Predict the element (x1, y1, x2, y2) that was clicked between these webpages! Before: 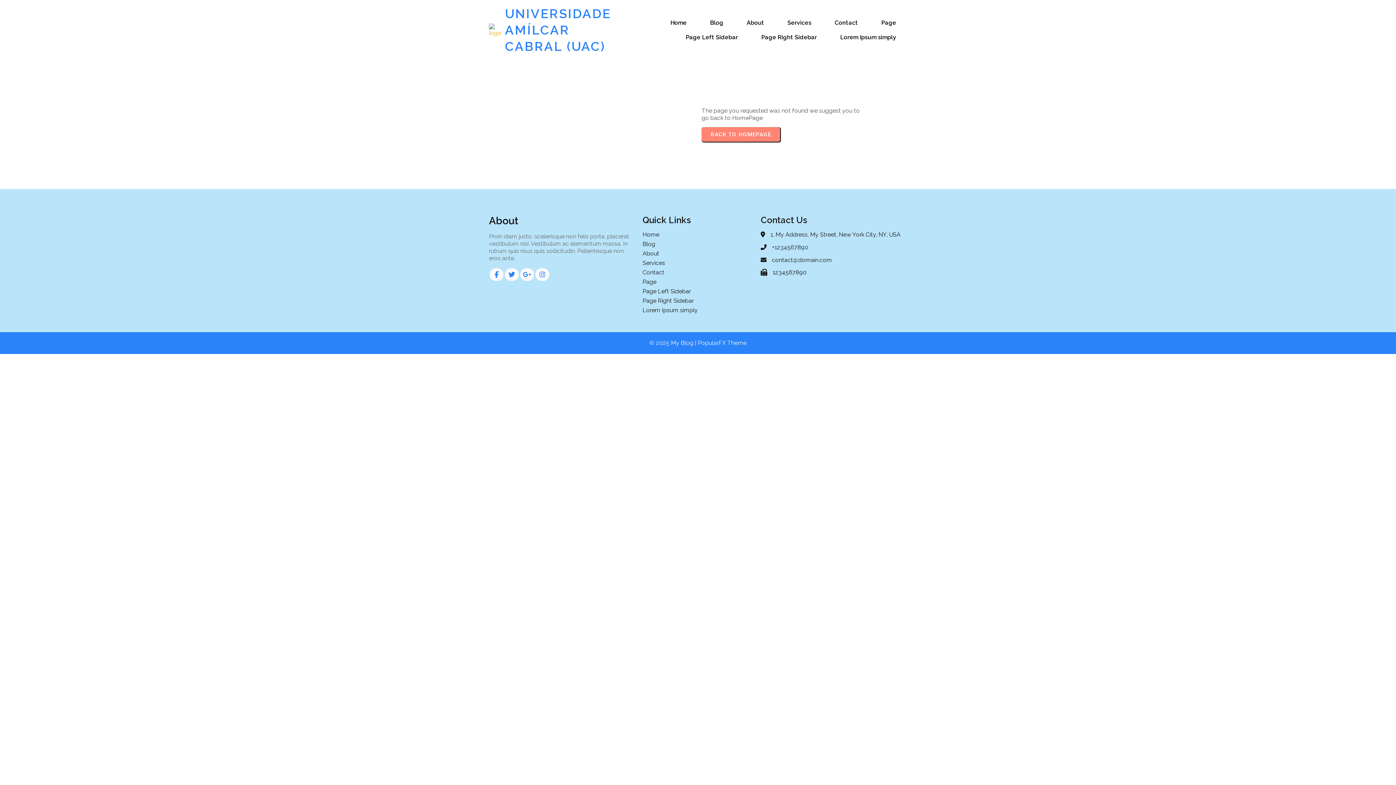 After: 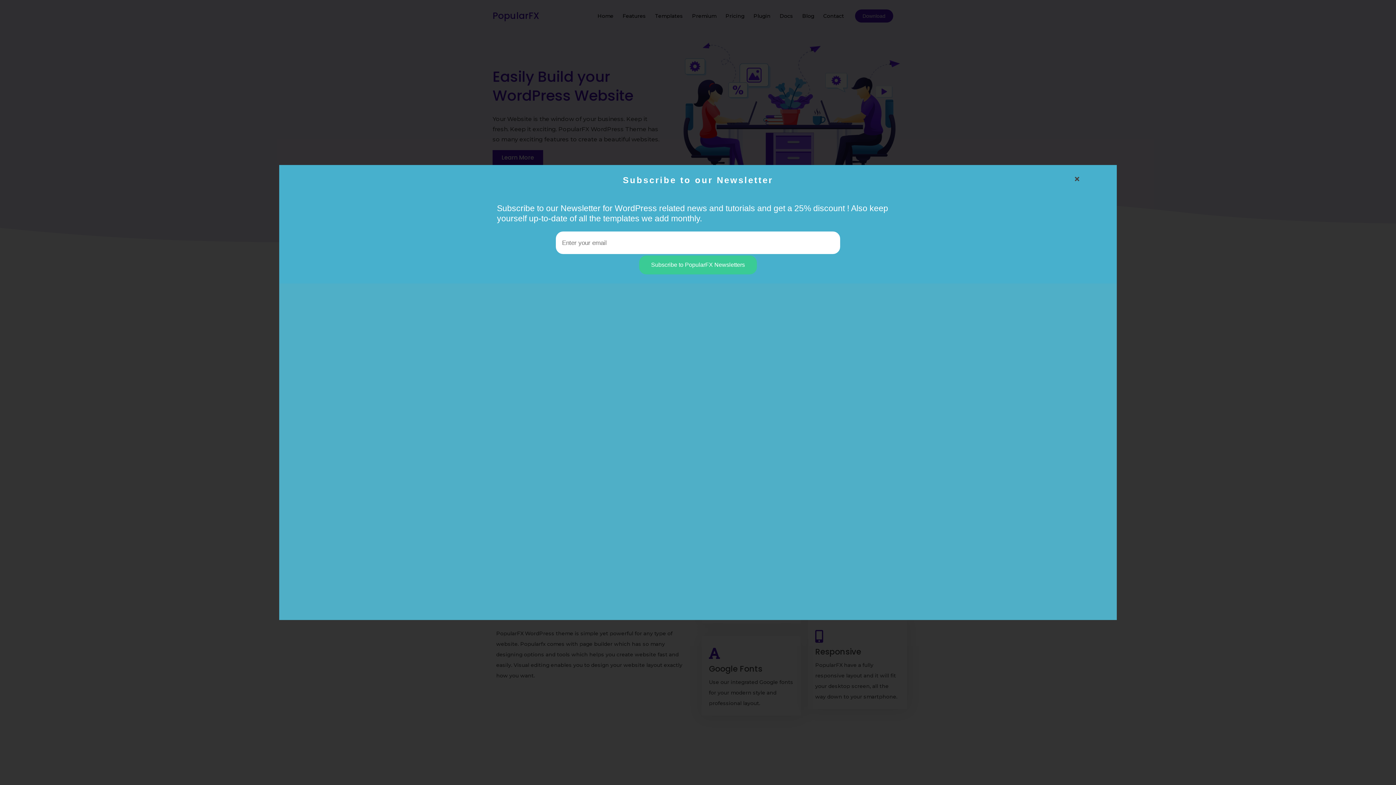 Action: label: PopularFX Theme bbox: (698, 339, 746, 346)